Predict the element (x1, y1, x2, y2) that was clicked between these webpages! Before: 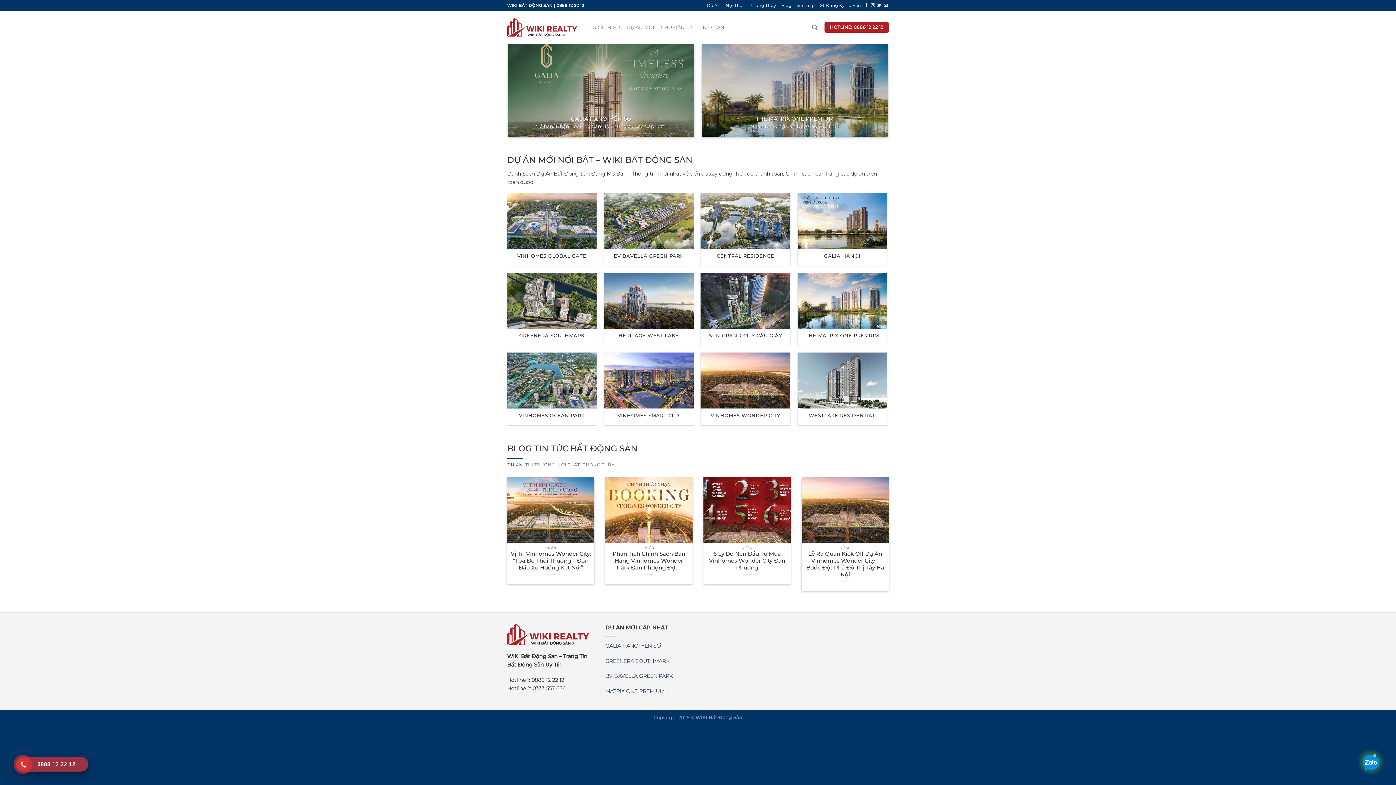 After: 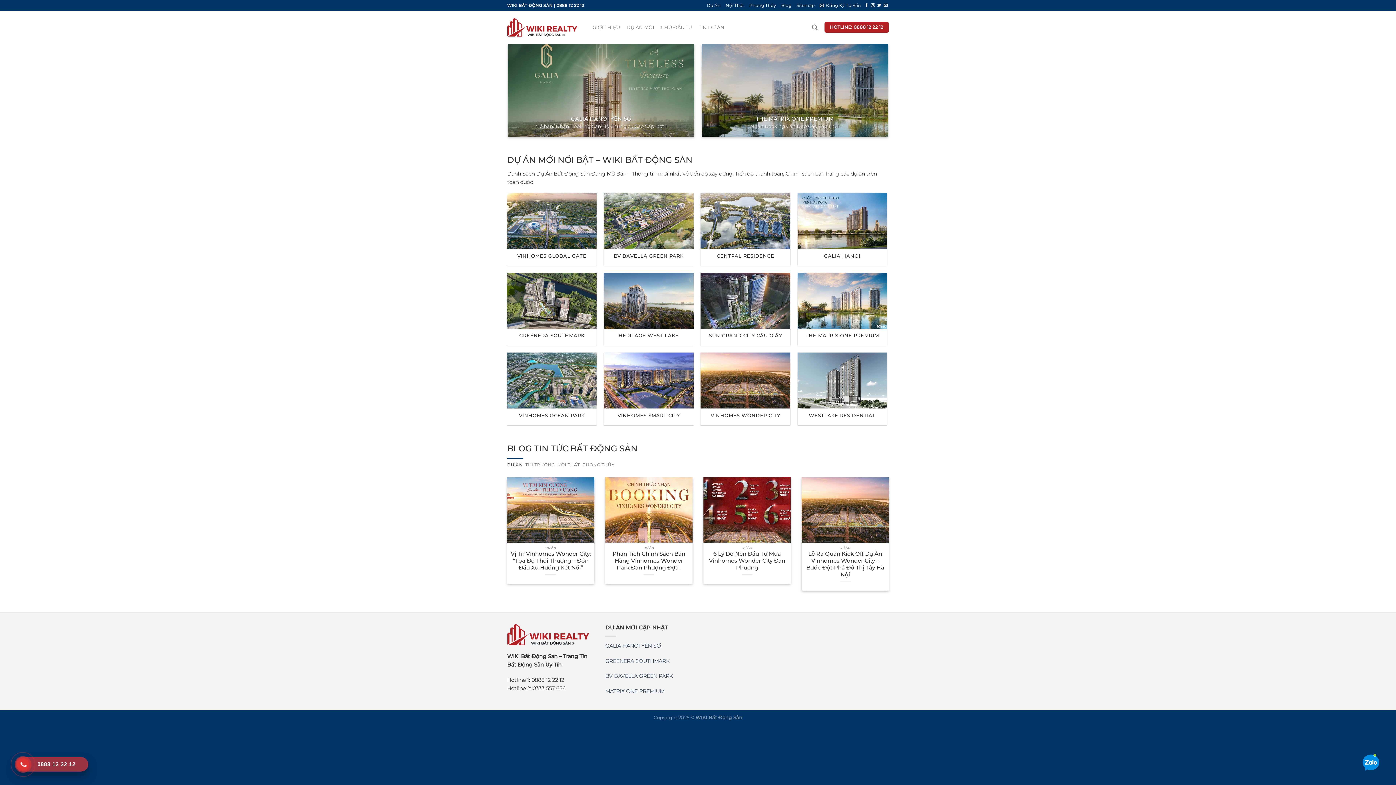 Action: bbox: (508, 43, 694, 136)